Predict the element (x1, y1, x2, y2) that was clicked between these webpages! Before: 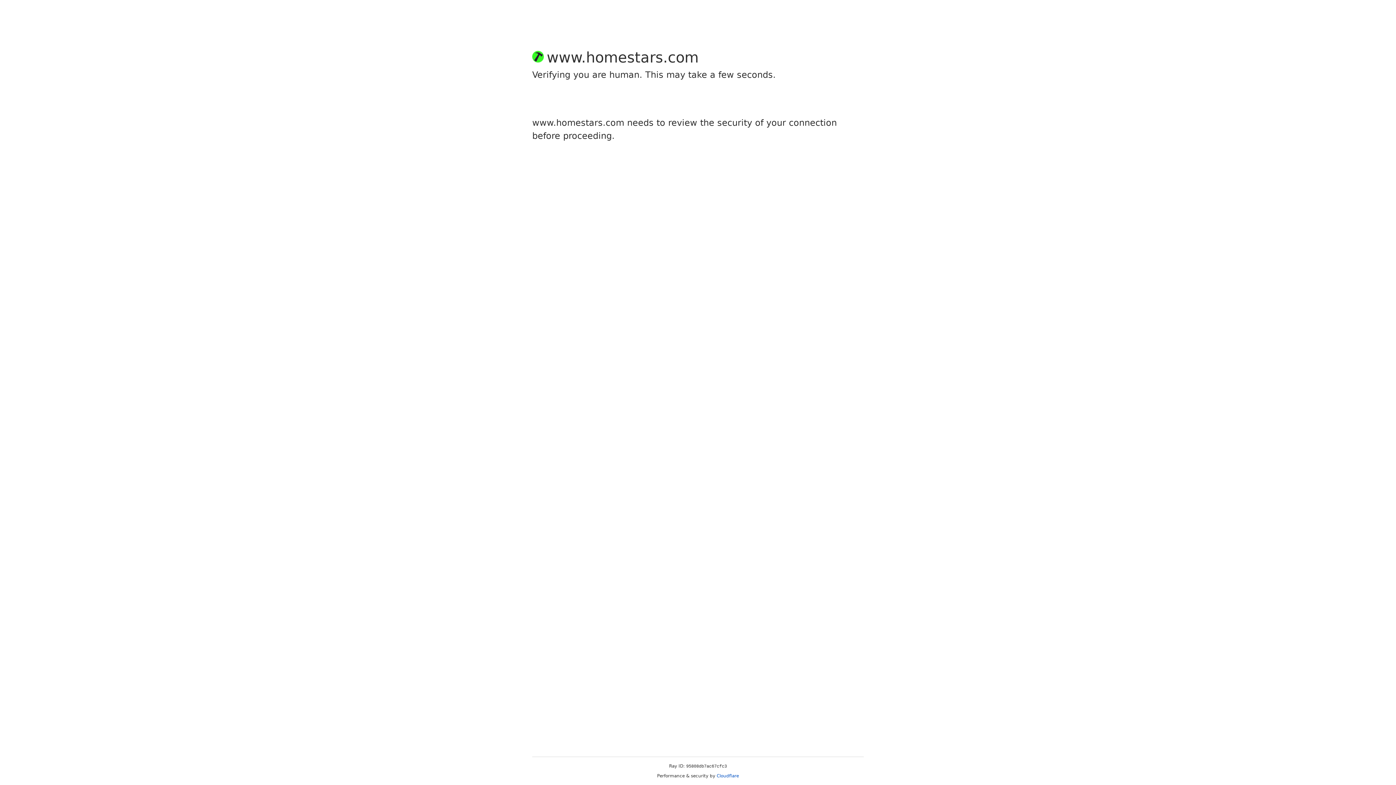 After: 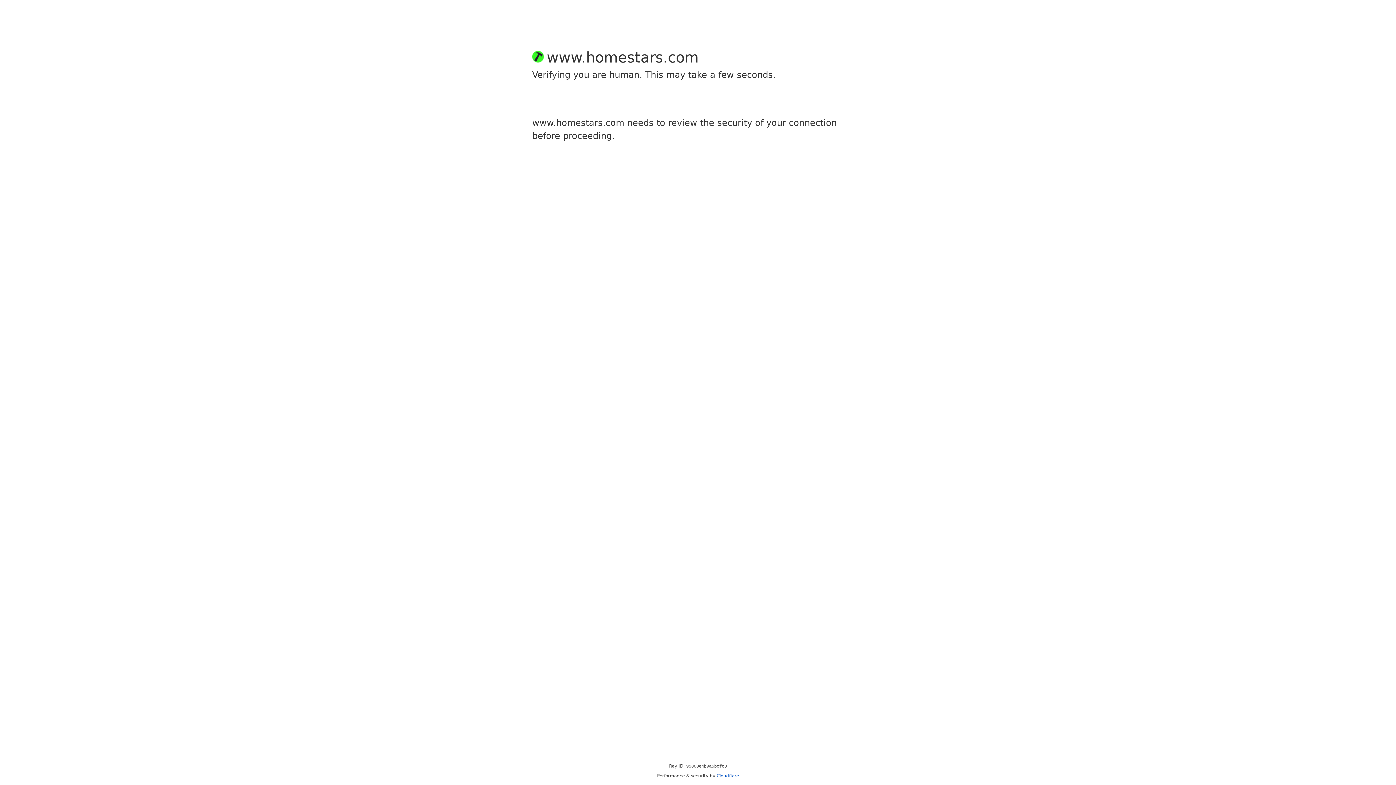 Action: bbox: (716, 773, 739, 778) label: Cloudflare